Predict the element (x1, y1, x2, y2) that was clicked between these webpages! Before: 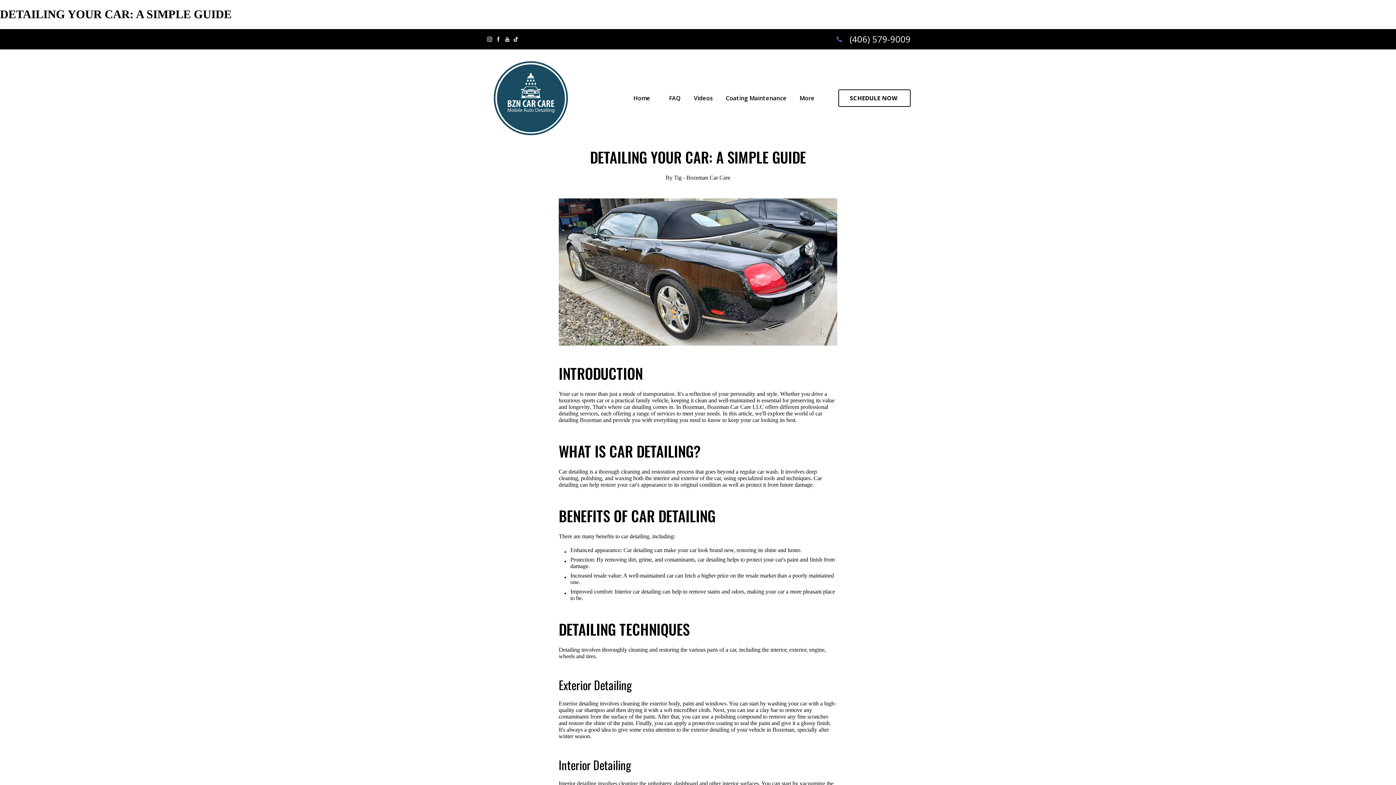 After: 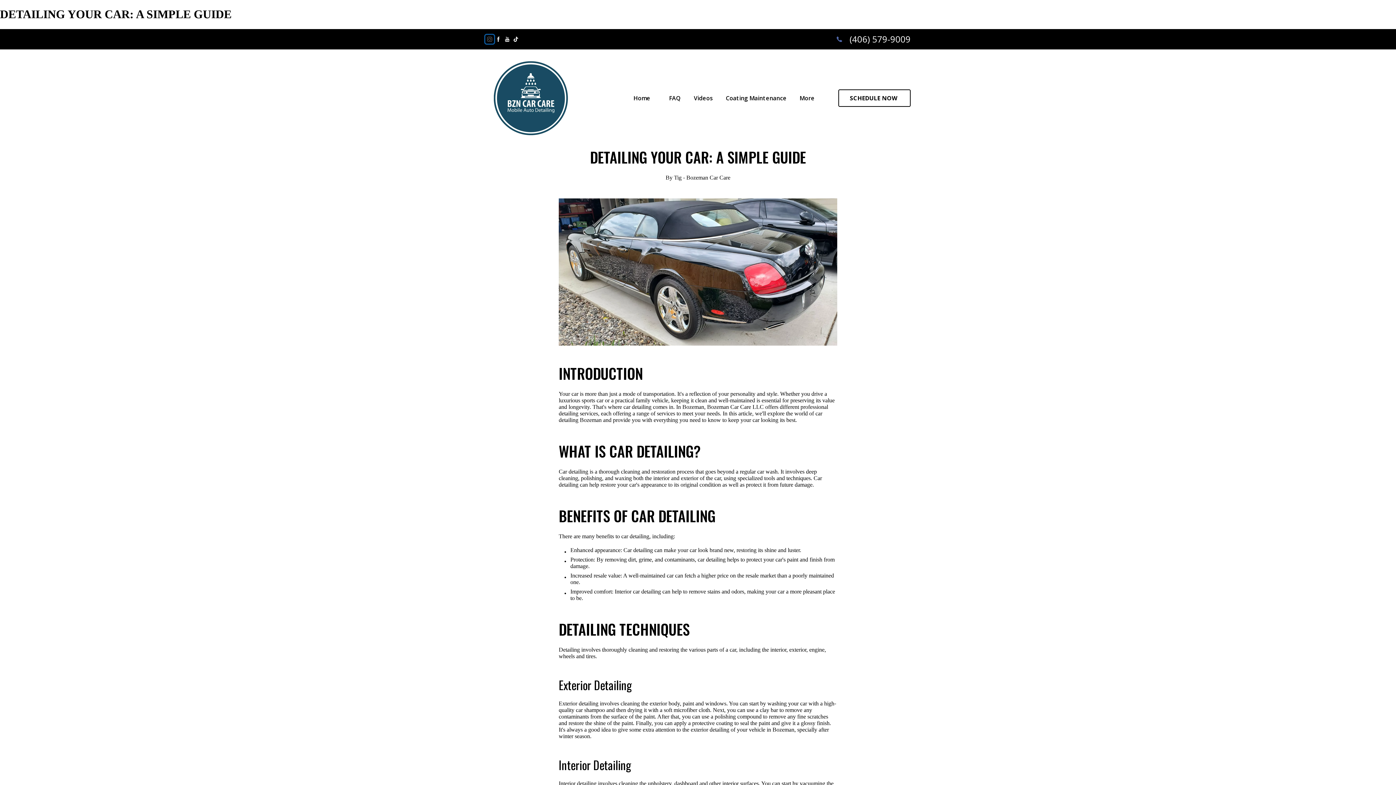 Action: bbox: (485, 34, 494, 43)